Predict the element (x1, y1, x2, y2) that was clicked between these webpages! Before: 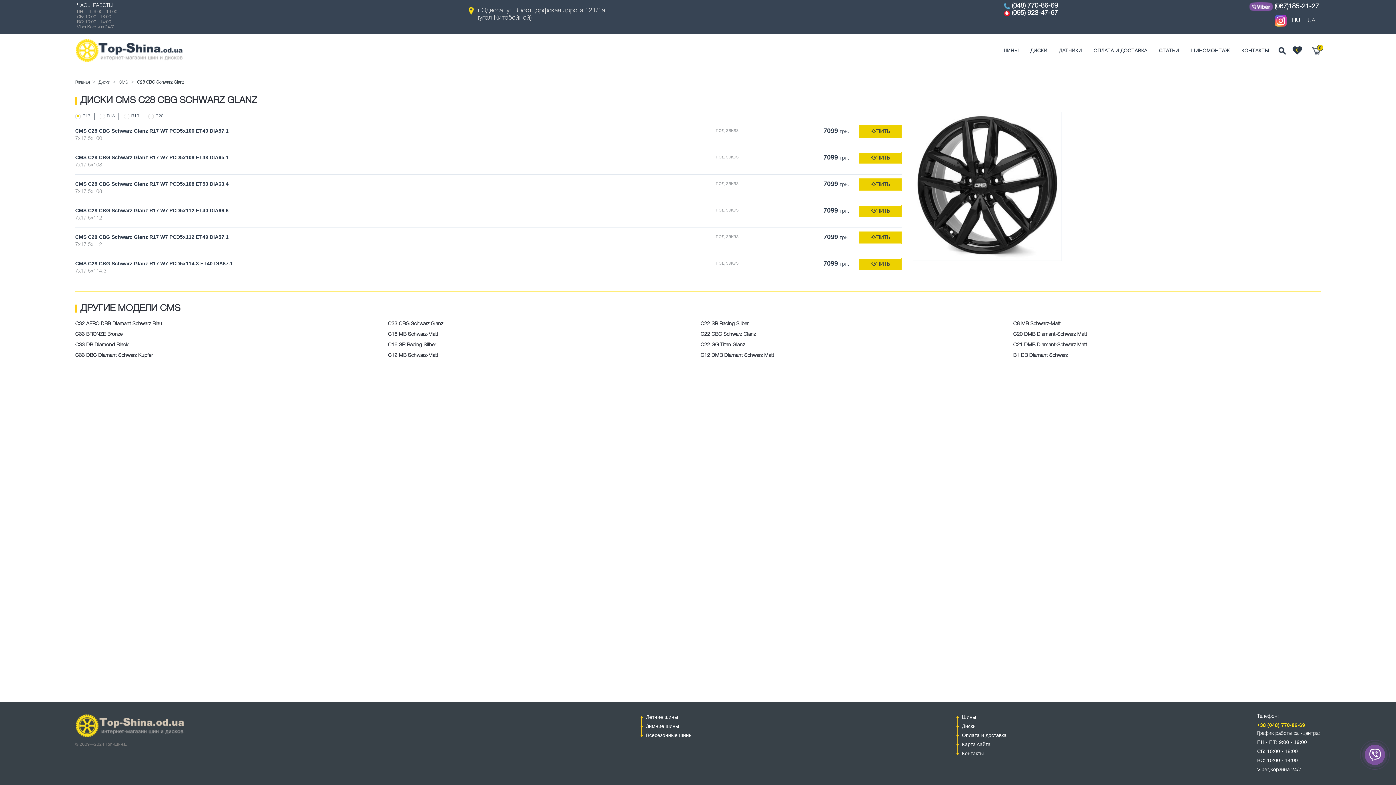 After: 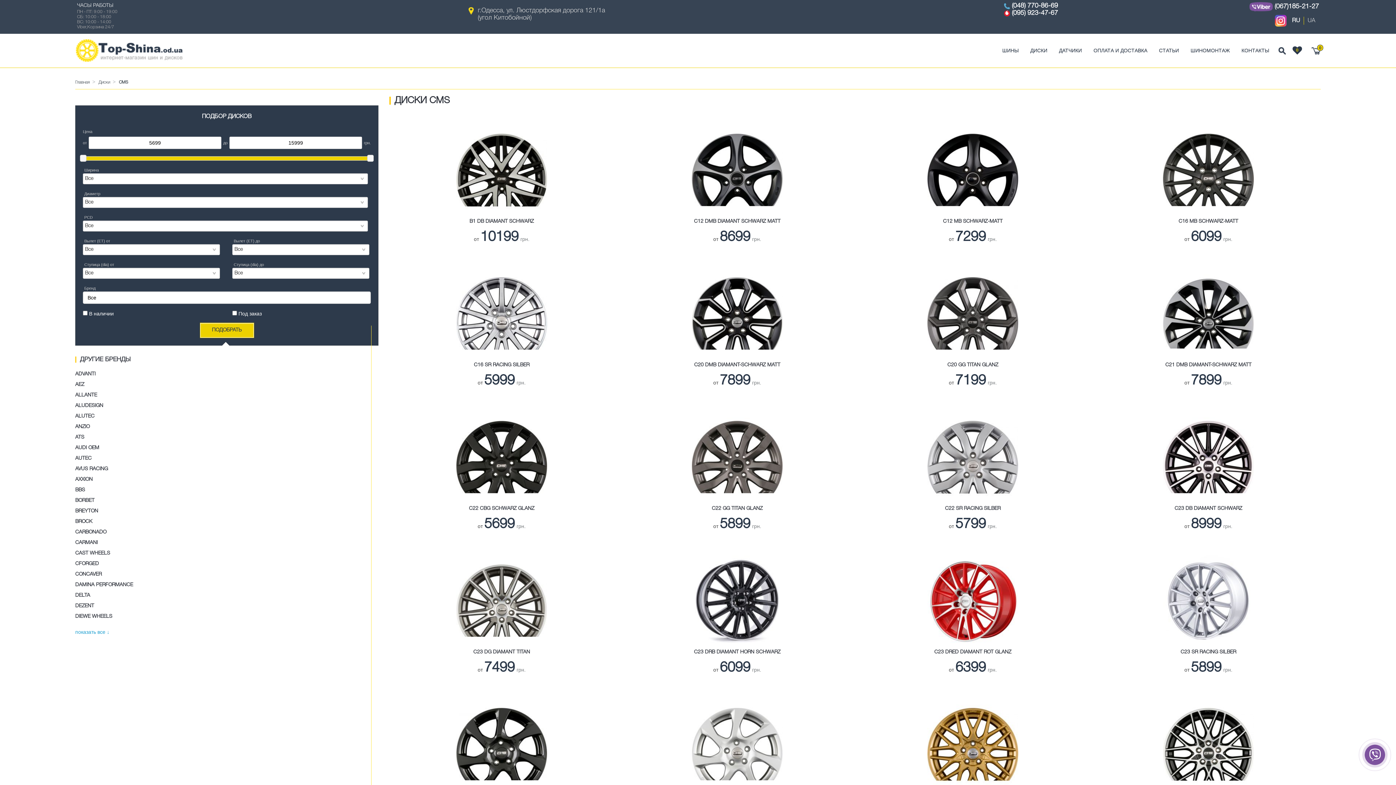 Action: label: CMS bbox: (118, 80, 128, 84)